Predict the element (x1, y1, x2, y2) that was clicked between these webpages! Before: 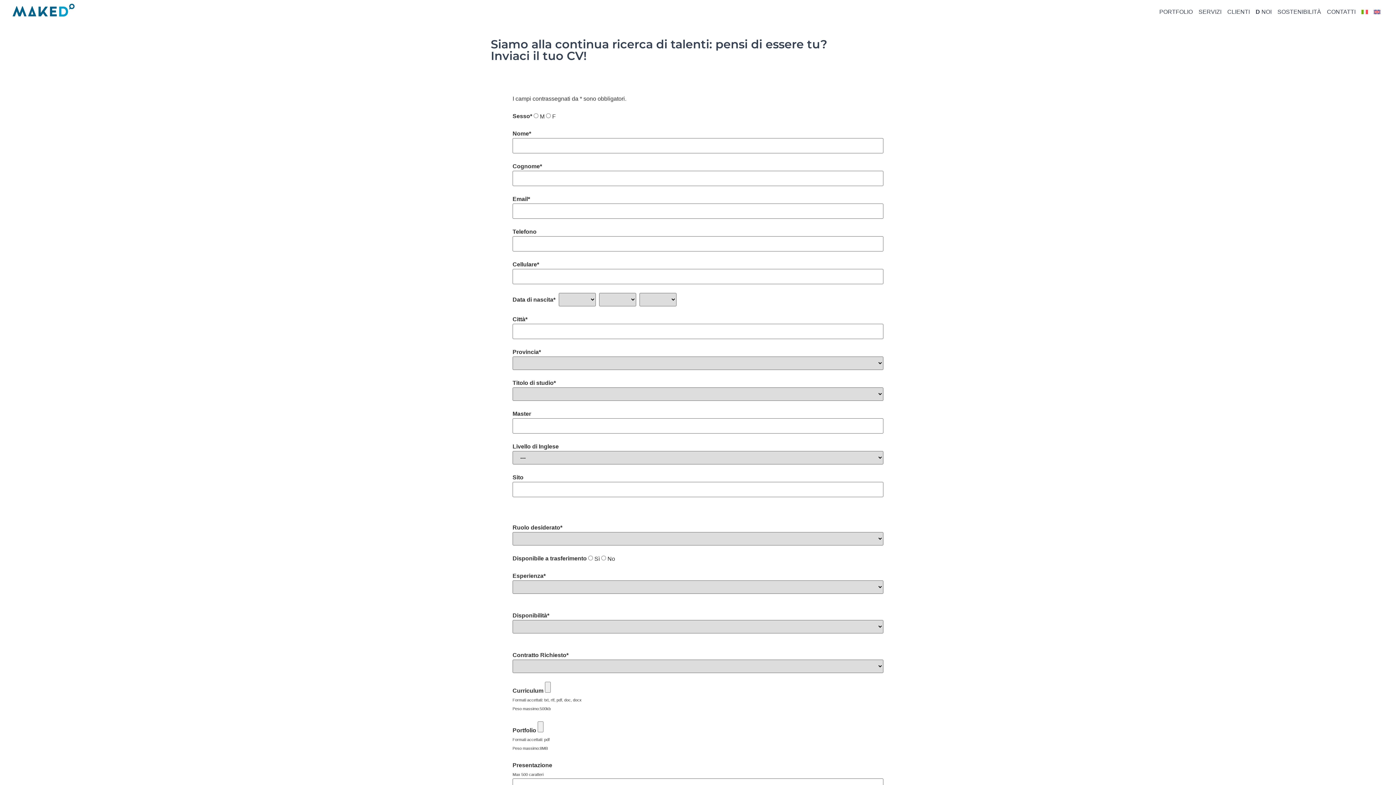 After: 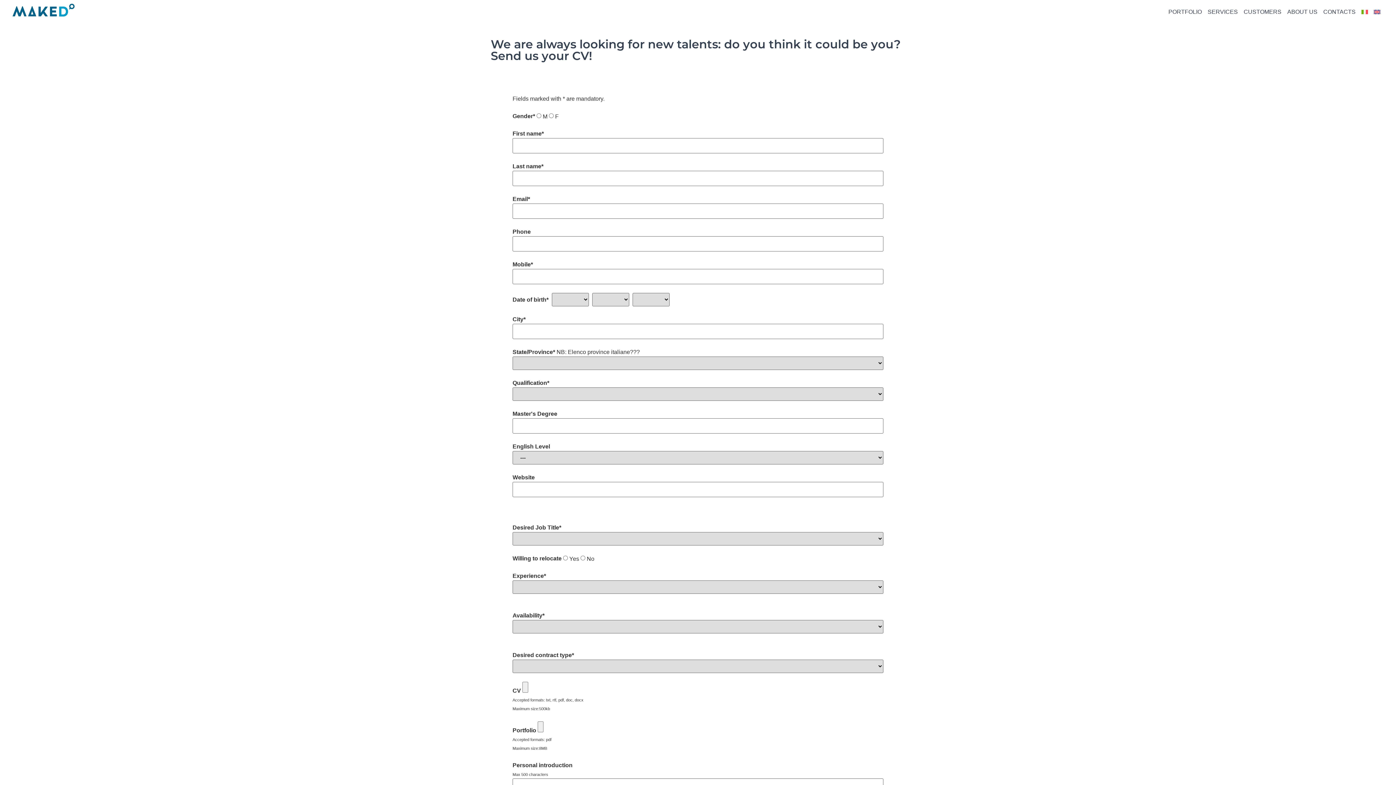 Action: bbox: (1371, 3, 1383, 20)